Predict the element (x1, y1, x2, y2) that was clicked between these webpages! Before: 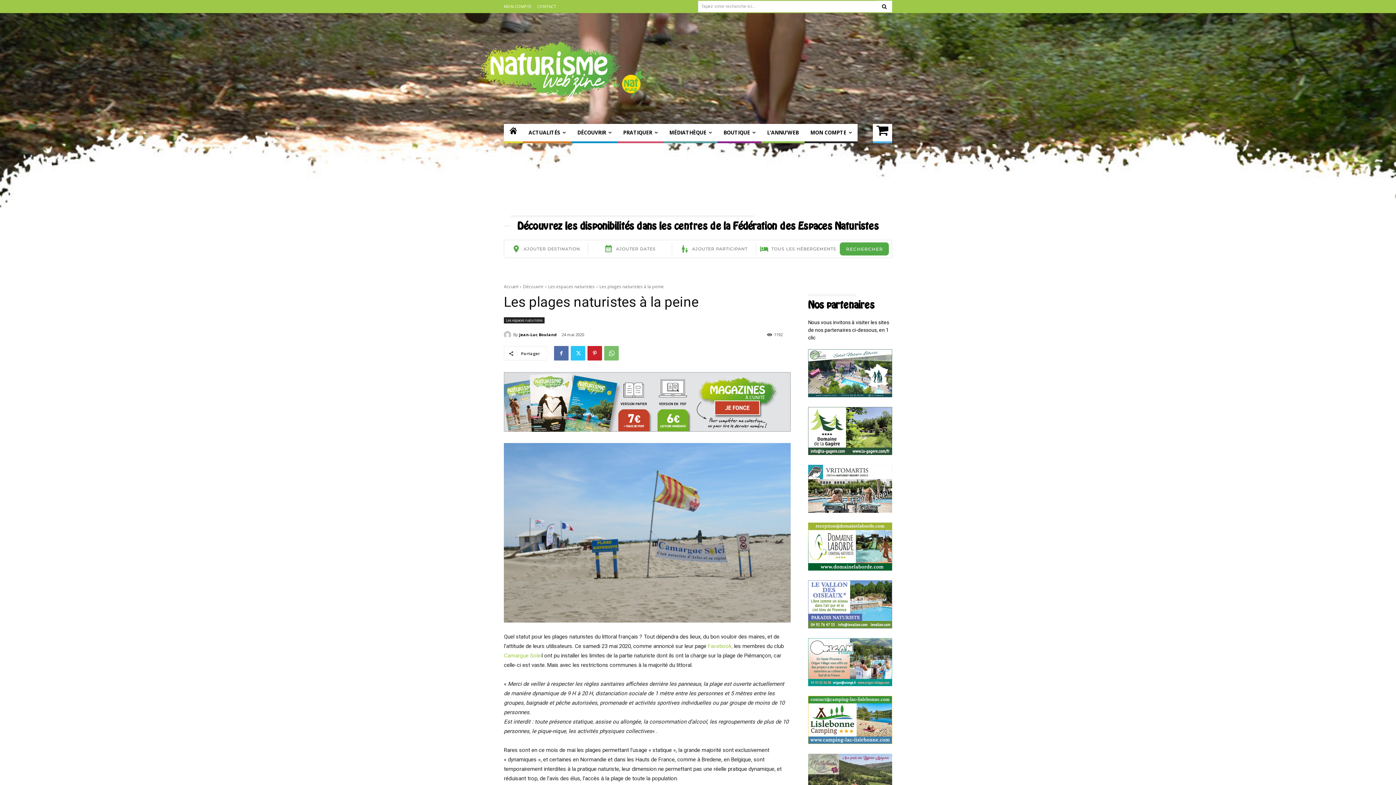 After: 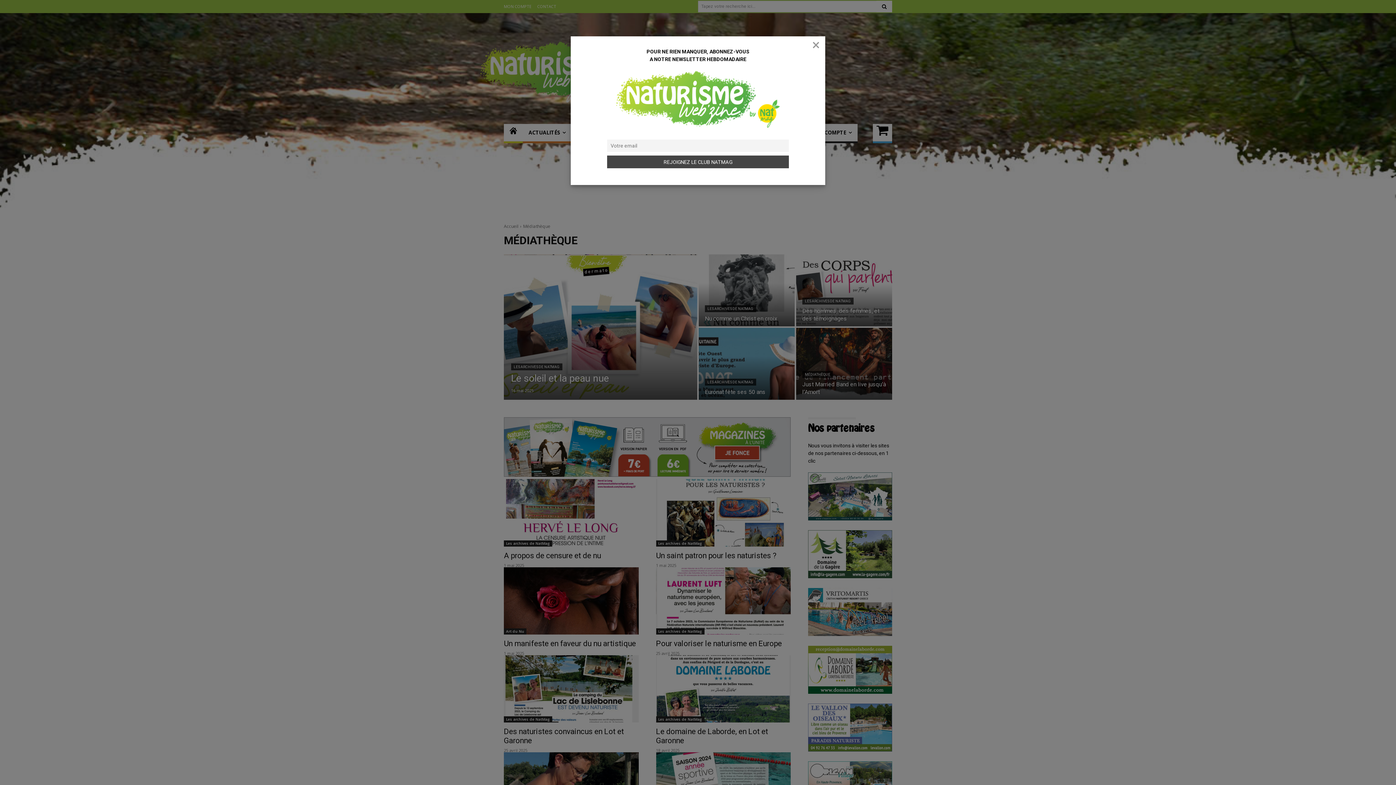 Action: bbox: (663, 124, 717, 143) label: MÉDIATHÈQUE